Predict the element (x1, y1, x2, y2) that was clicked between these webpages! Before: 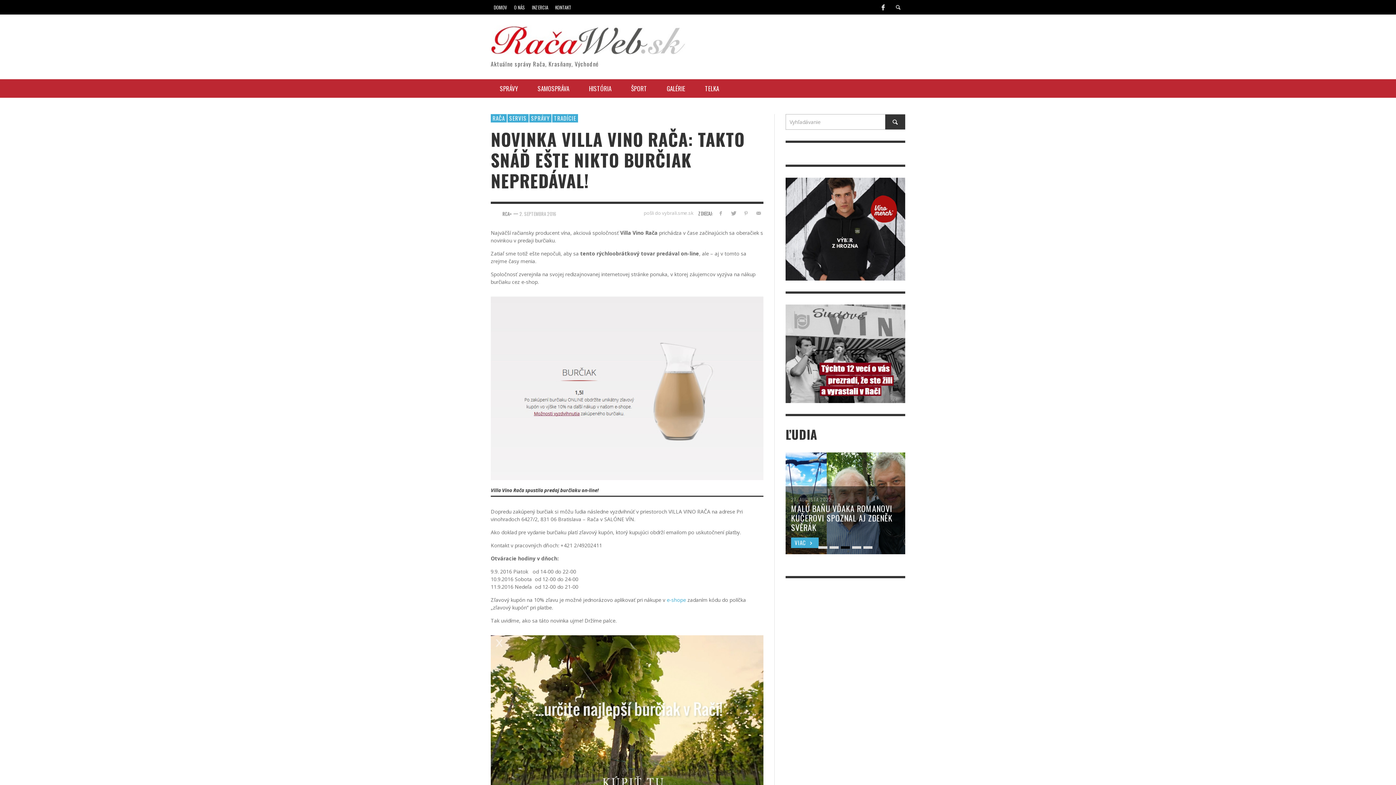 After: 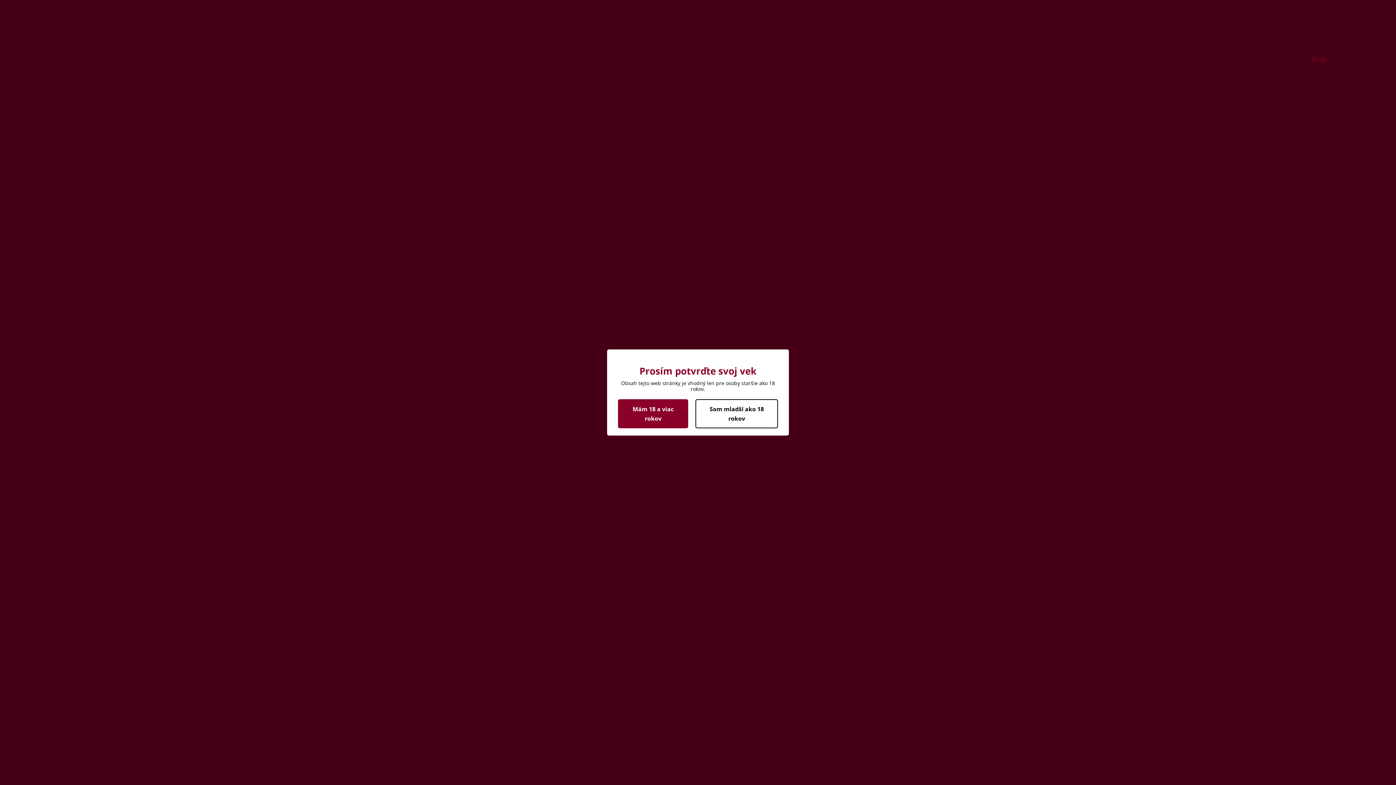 Action: label: e-shope bbox: (666, 596, 686, 603)